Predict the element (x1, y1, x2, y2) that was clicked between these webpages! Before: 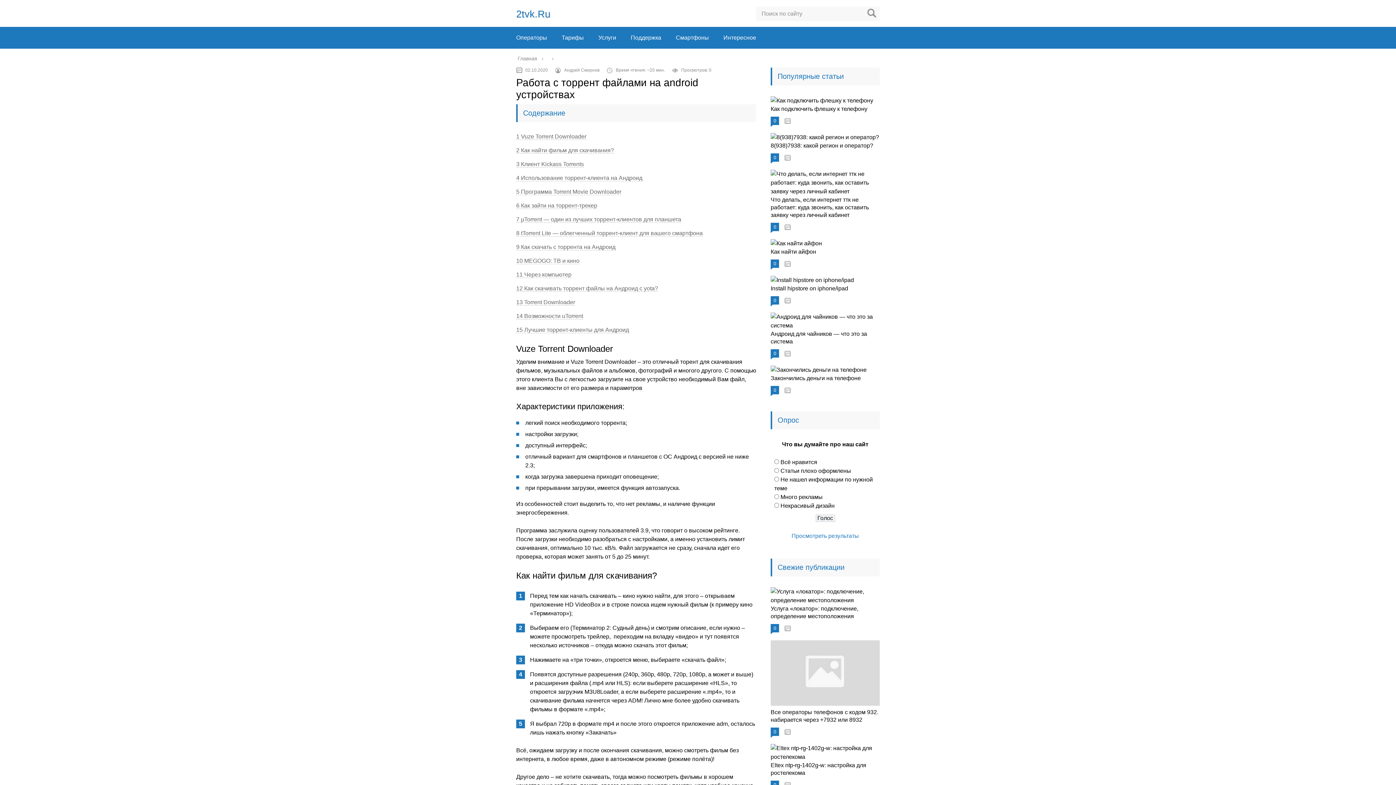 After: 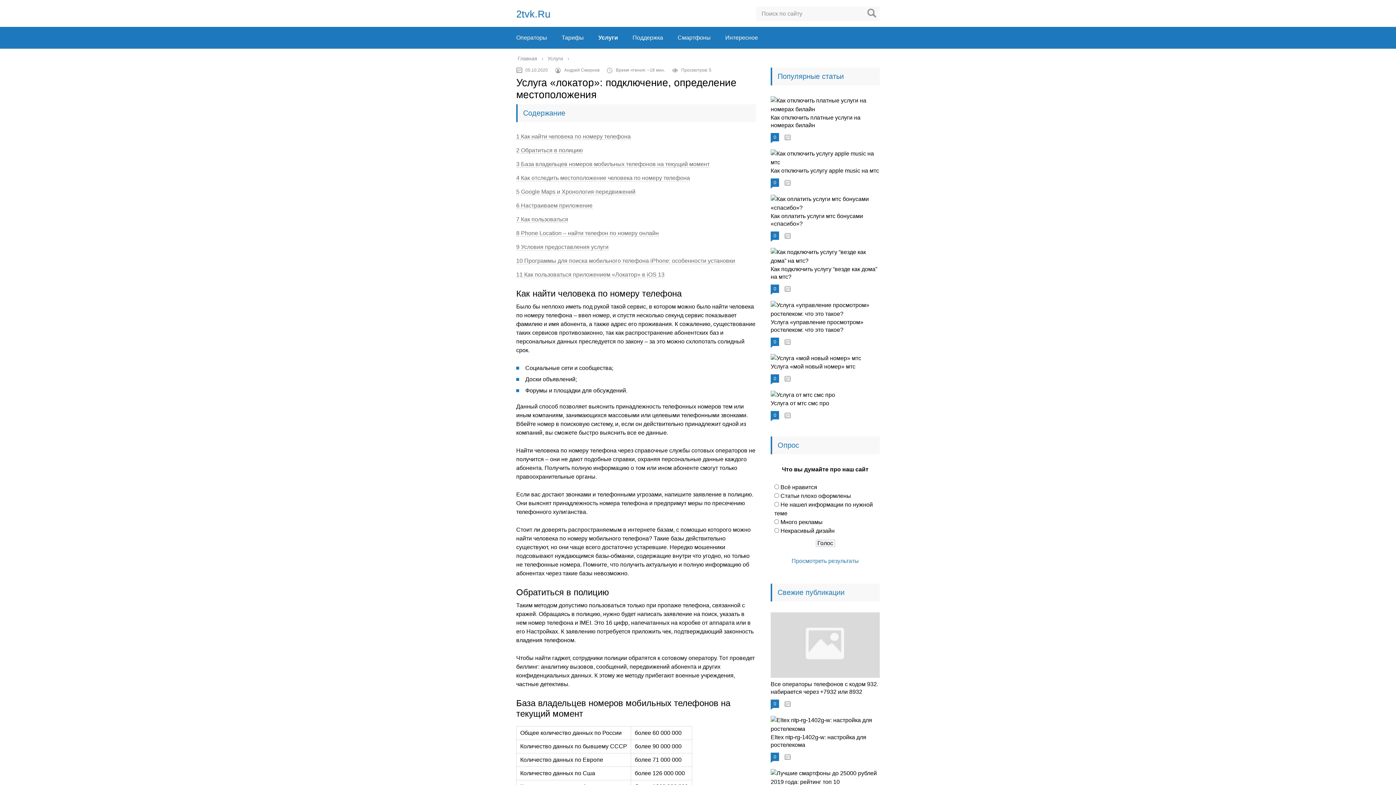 Action: bbox: (770, 605, 858, 619) label: Услуга «локатор»: подключение, определение местоположения